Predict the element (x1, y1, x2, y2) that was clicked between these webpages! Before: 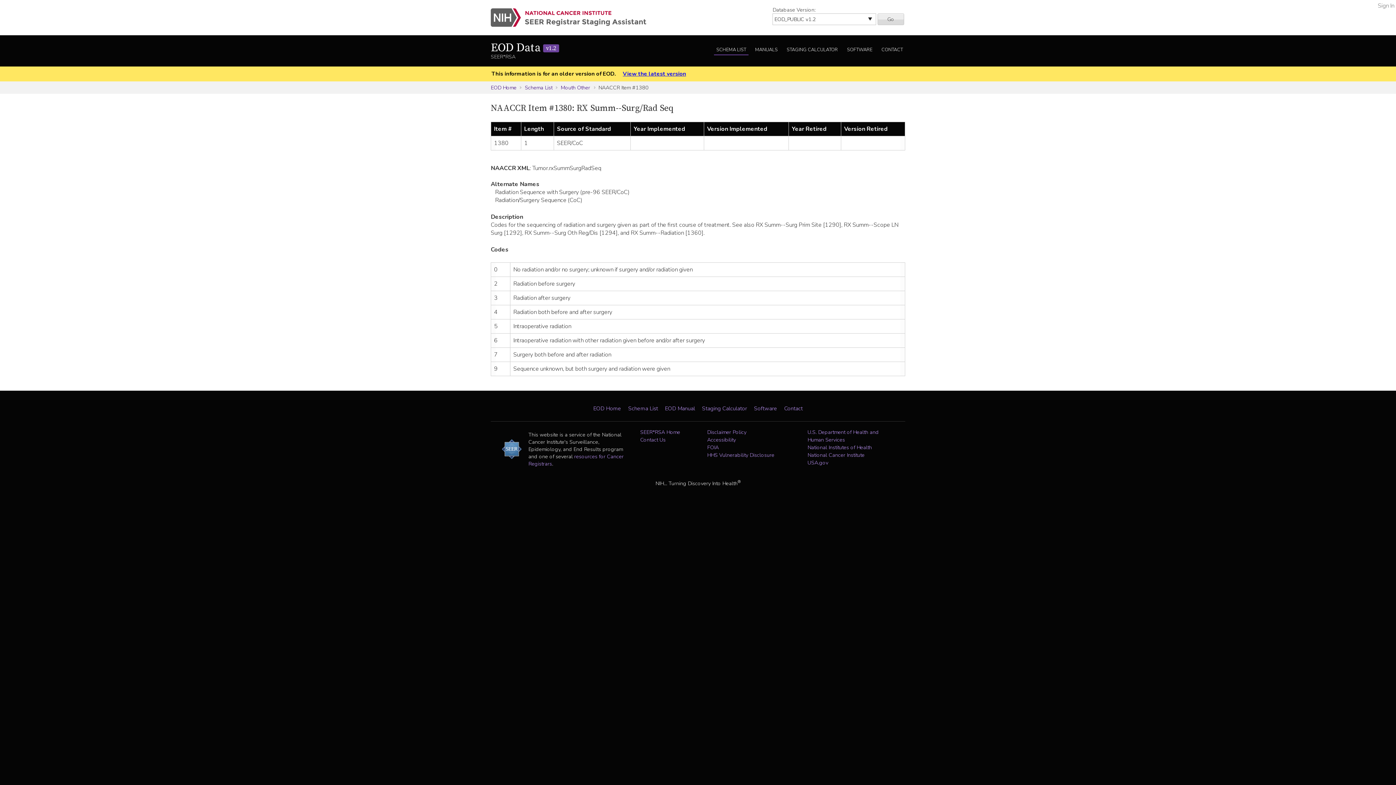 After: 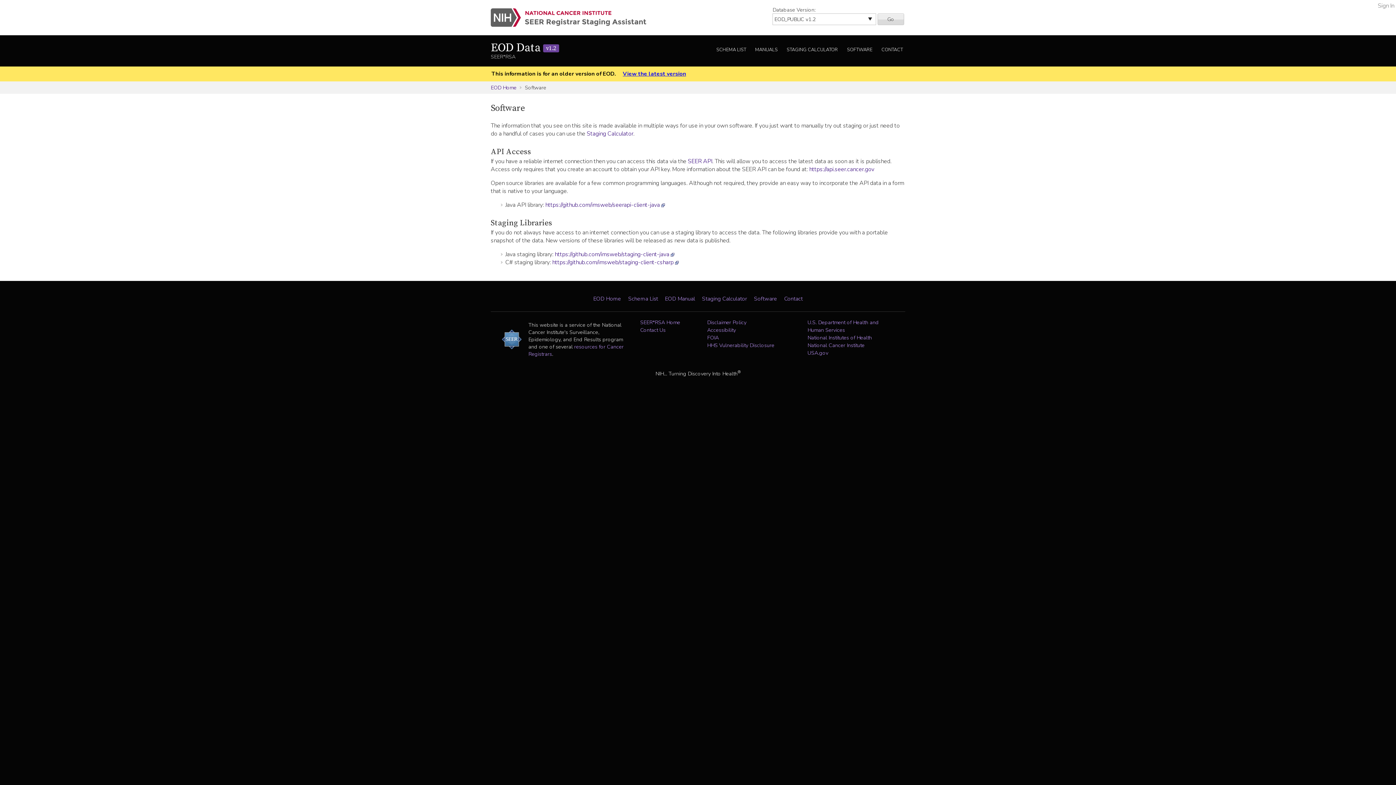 Action: bbox: (754, 405, 777, 412) label: Software